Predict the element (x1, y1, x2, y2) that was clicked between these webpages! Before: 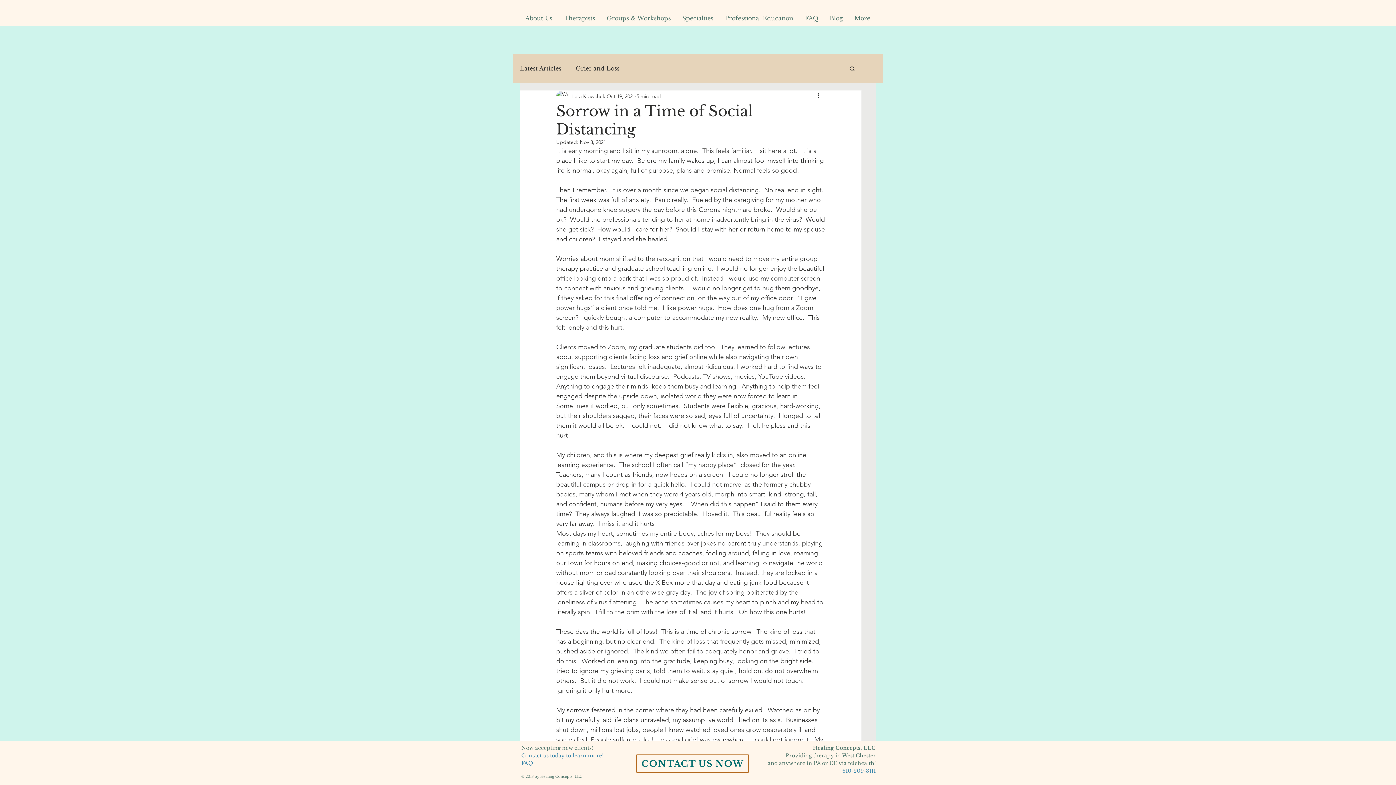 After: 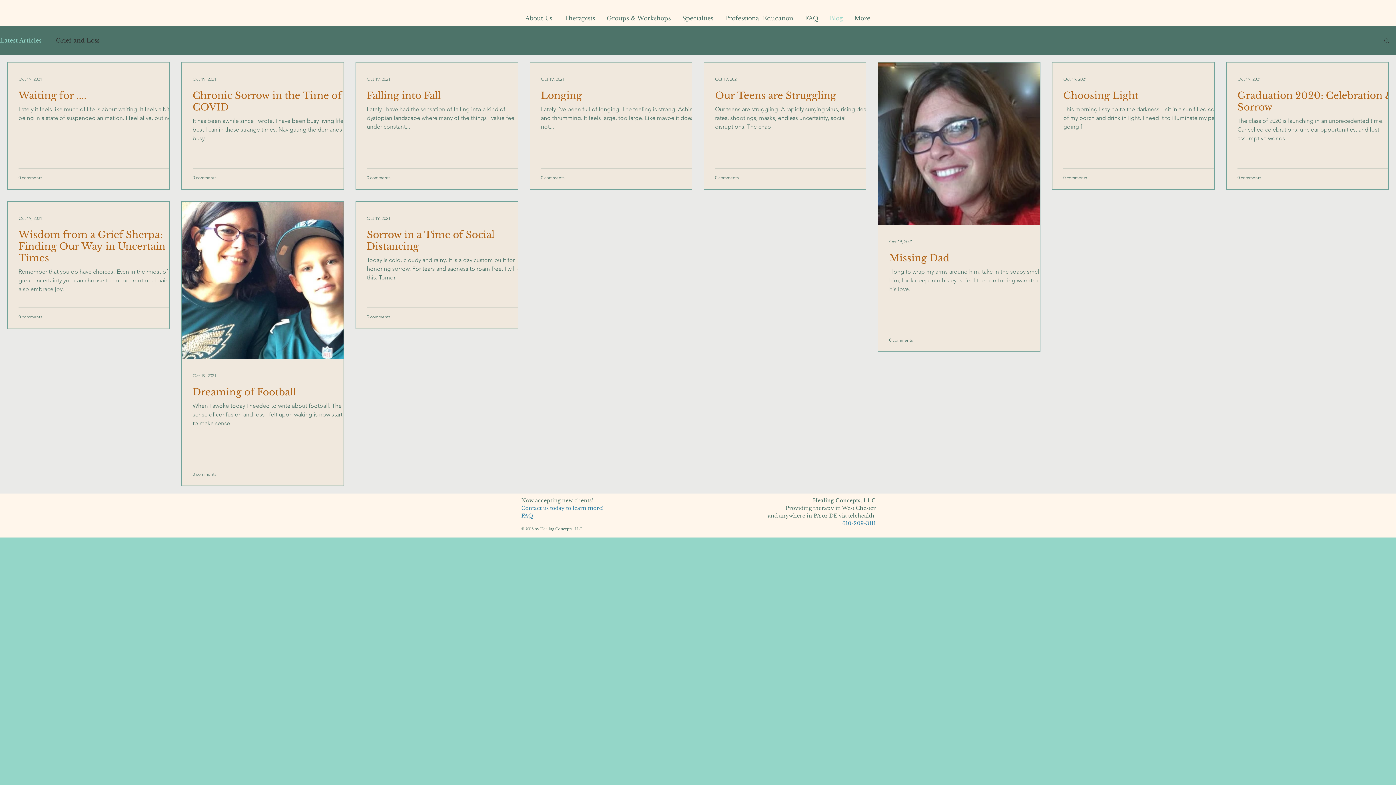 Action: bbox: (520, 64, 561, 72) label: Latest Articles